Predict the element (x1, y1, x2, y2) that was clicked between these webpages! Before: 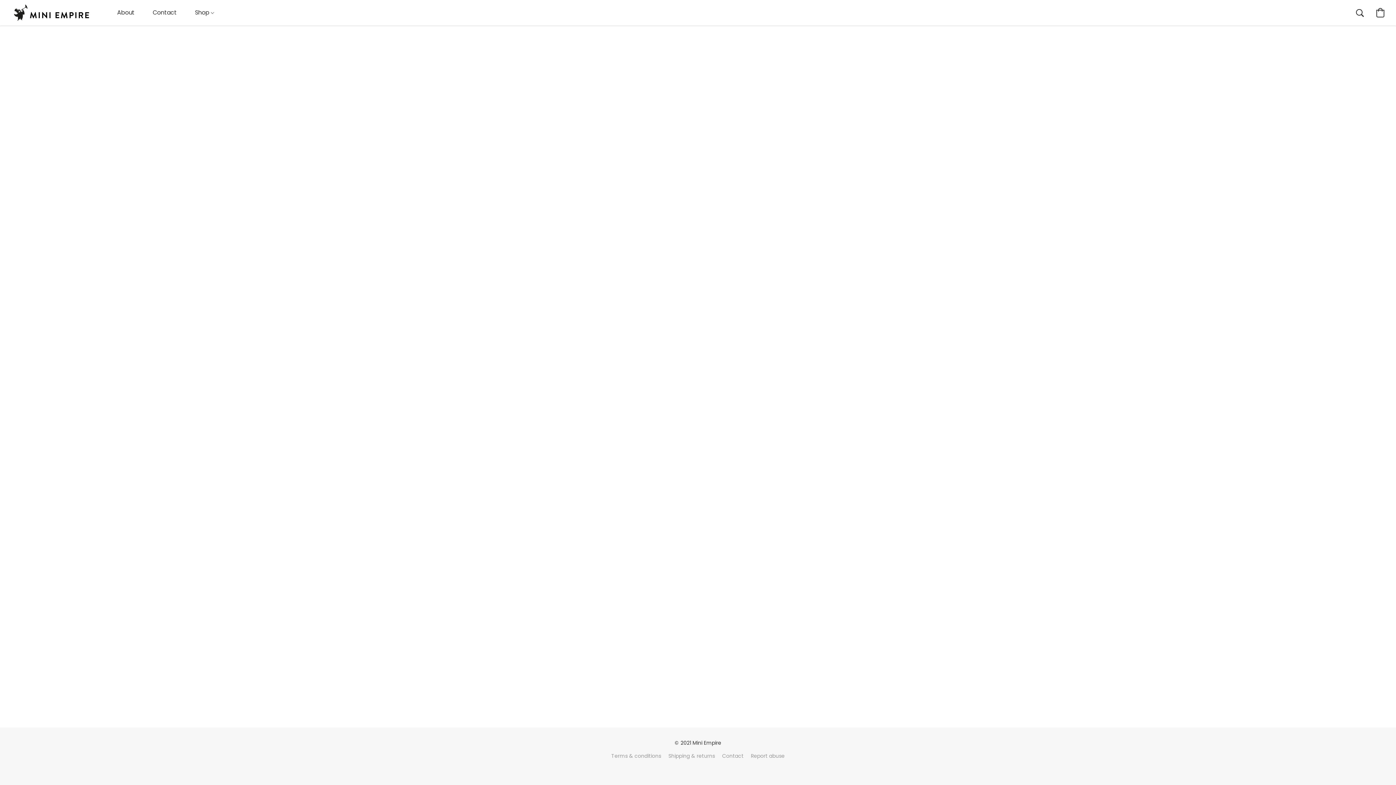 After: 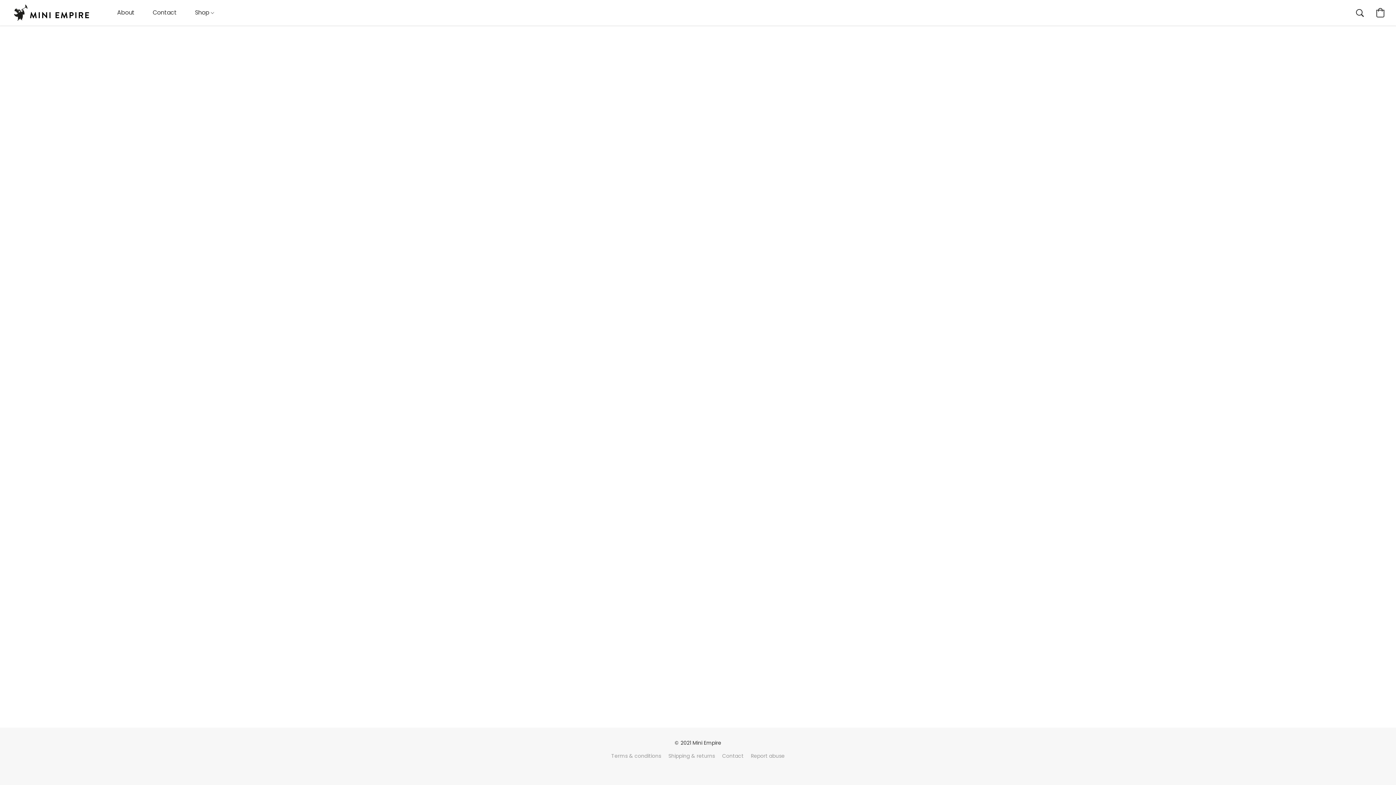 Action: label: Terms & conditions bbox: (611, 752, 661, 760)